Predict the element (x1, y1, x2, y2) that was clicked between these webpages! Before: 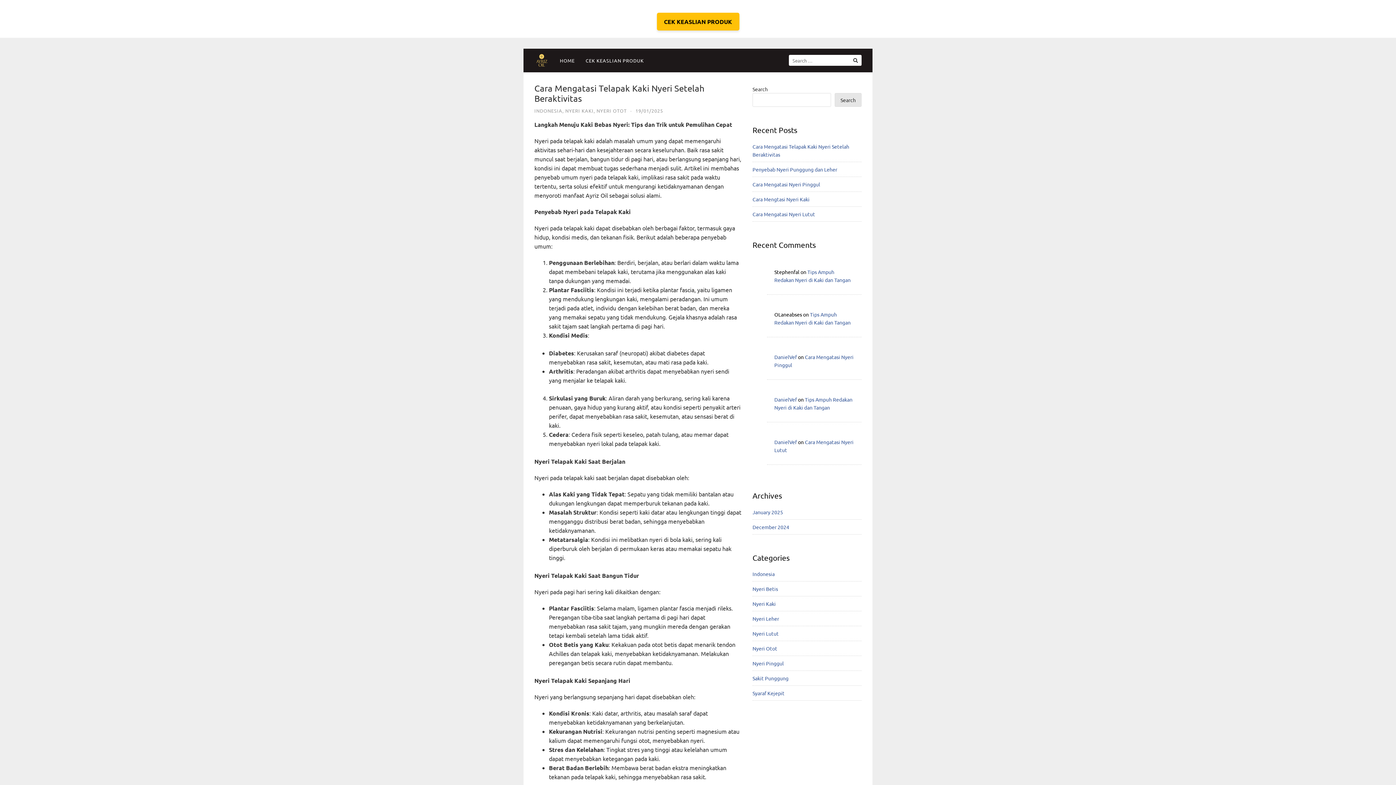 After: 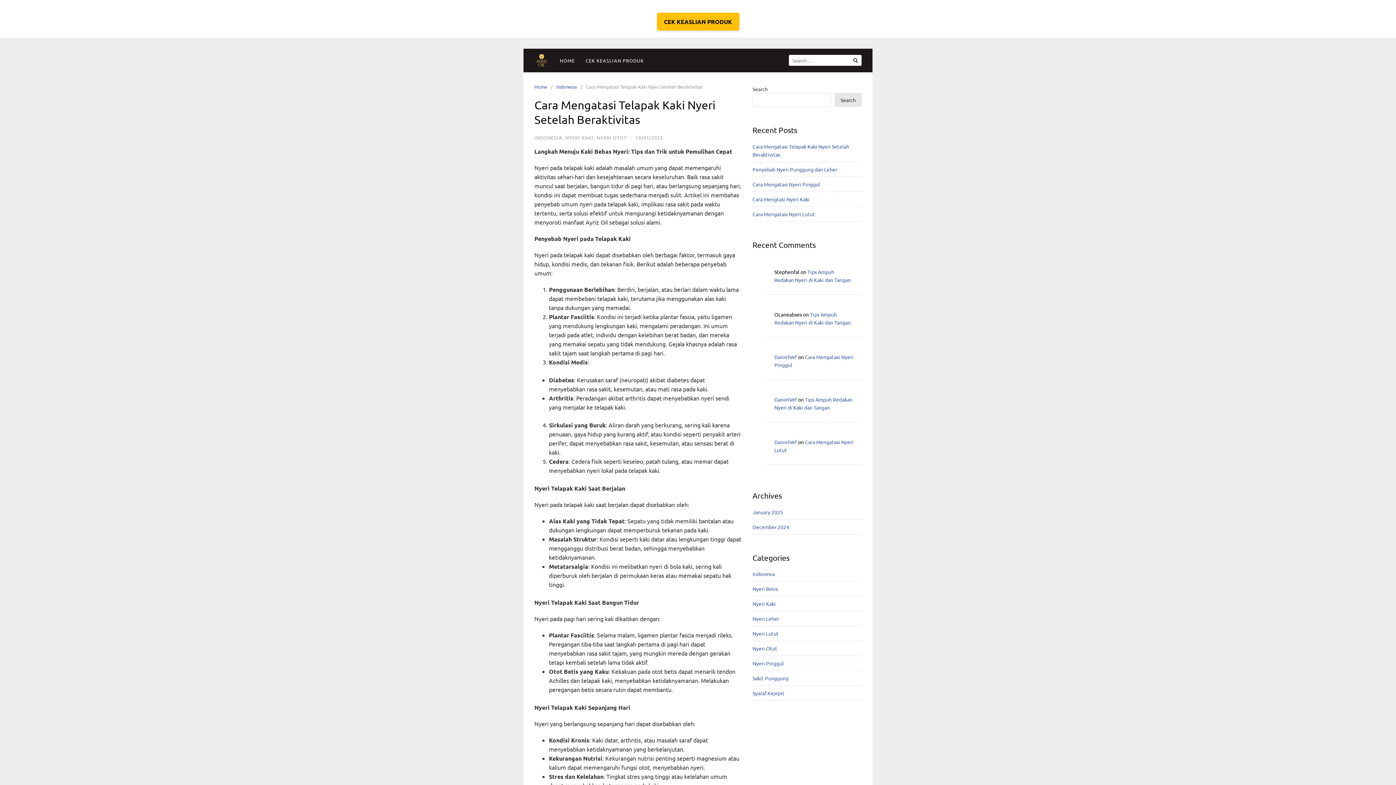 Action: bbox: (534, 82, 704, 103) label: Cara Mengatasi Telapak Kaki Nyeri Setelah Beraktivitas